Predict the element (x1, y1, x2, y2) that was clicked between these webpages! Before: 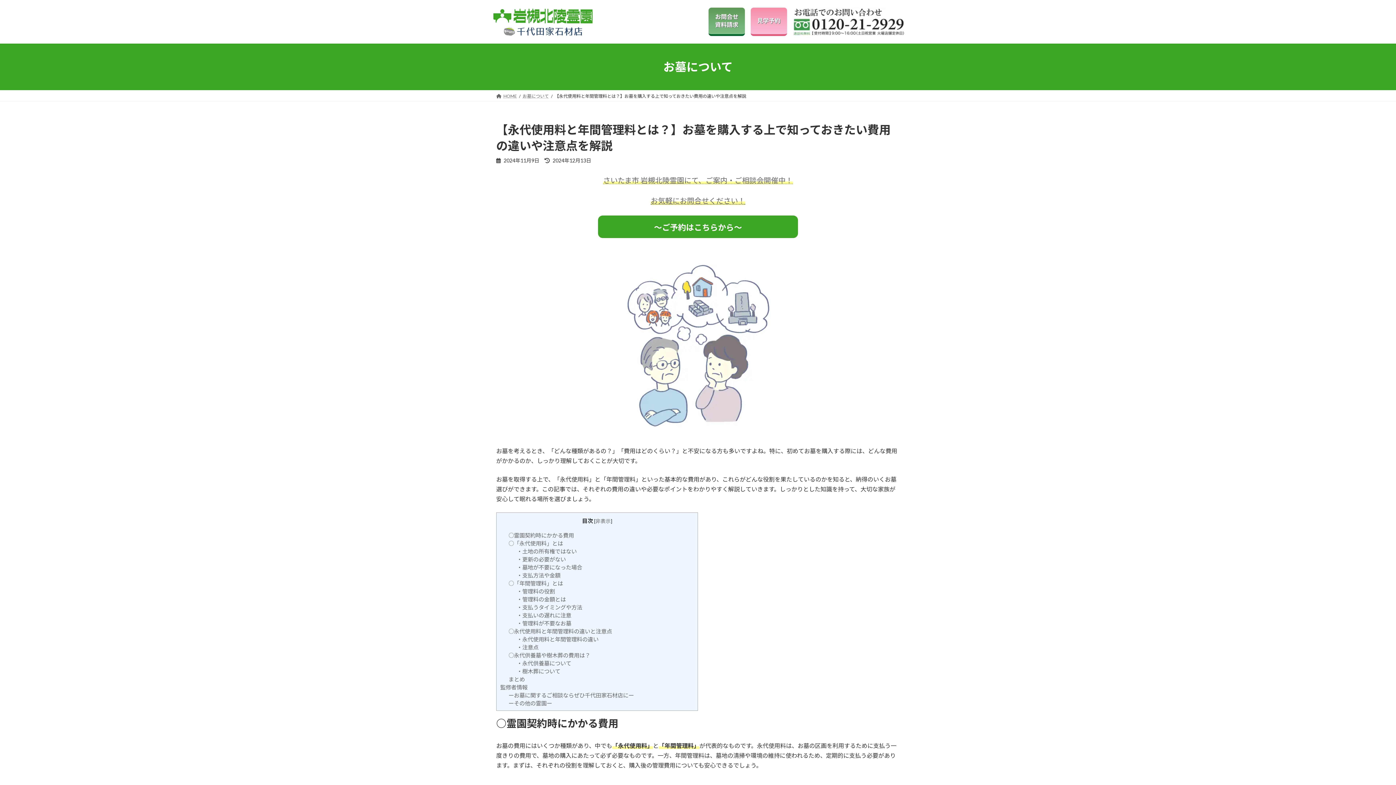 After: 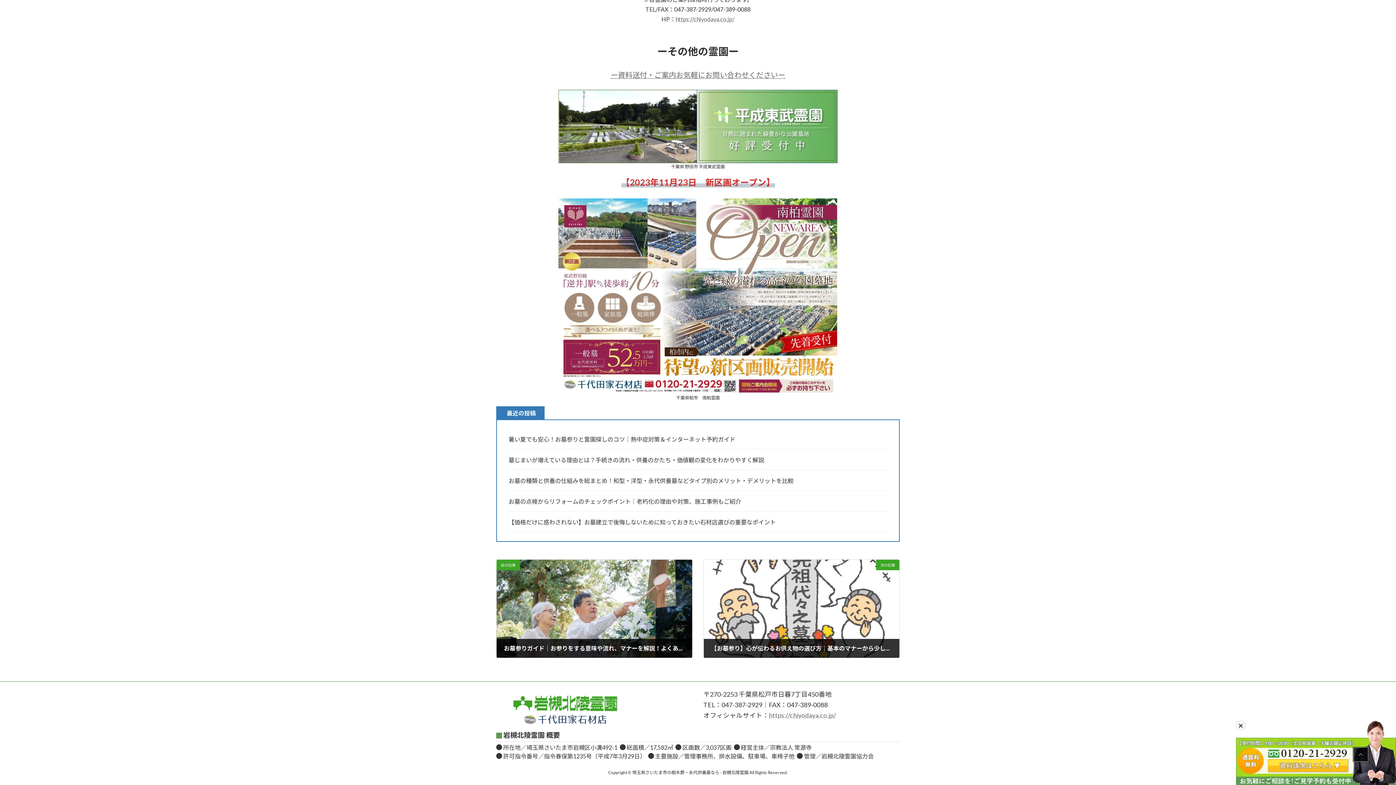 Action: label: ーその他の霊園ー bbox: (508, 700, 552, 706)